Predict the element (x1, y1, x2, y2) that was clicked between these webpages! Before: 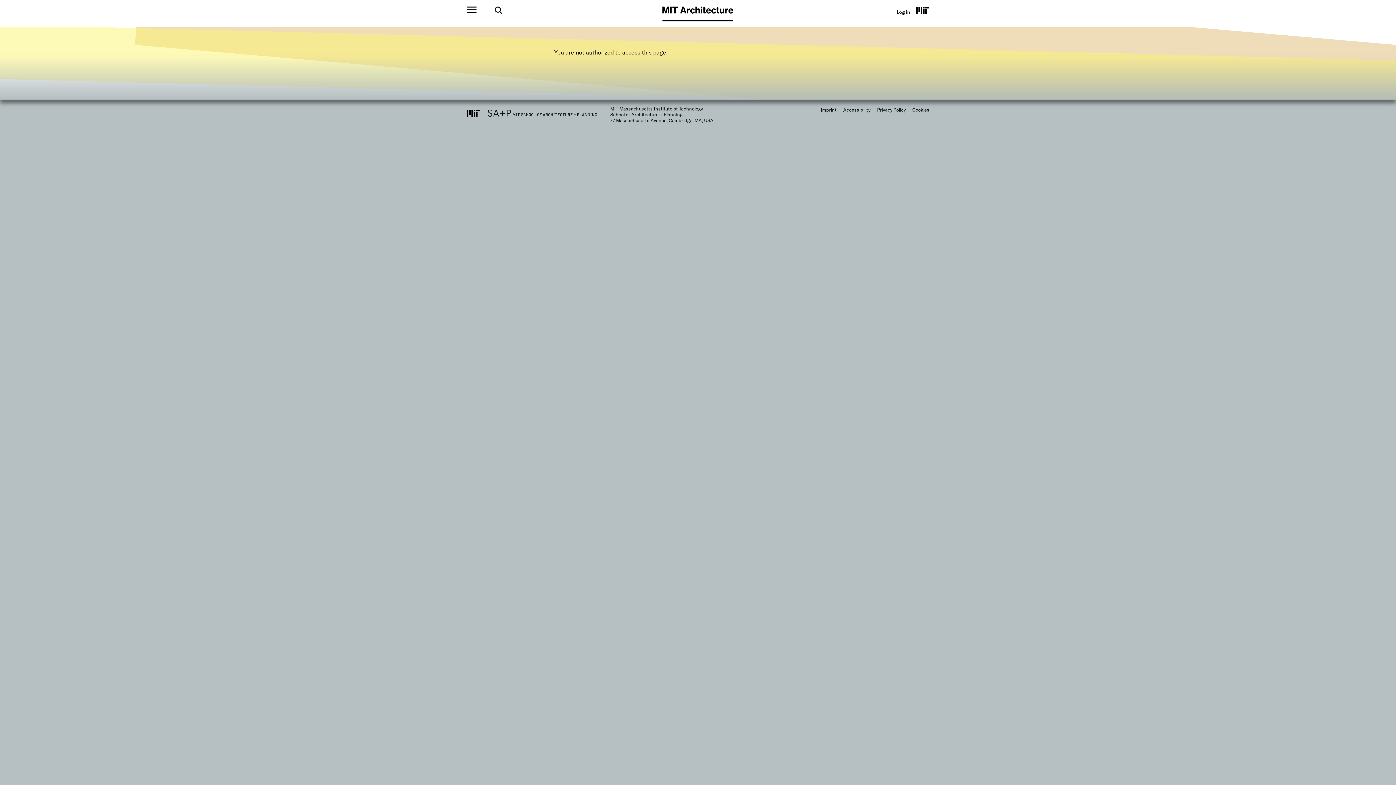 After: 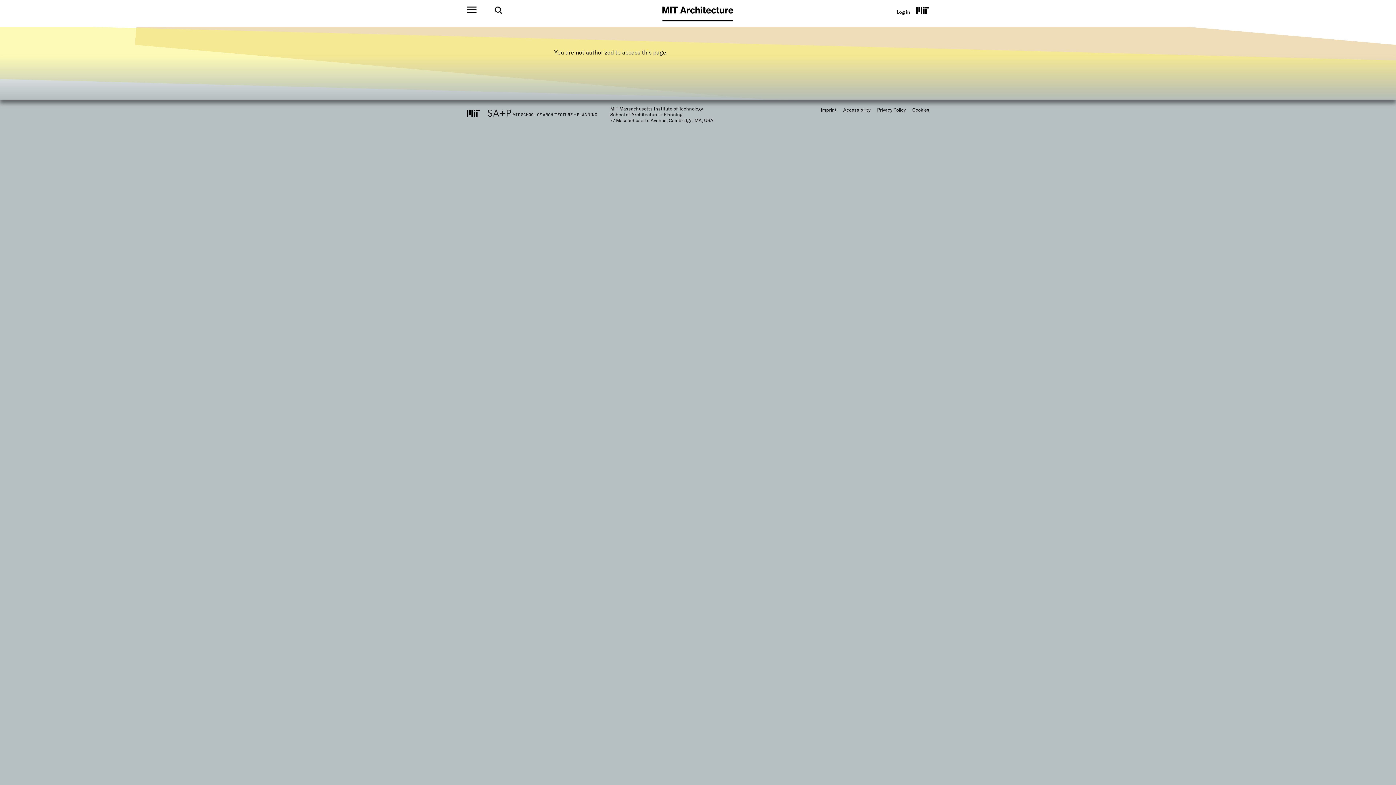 Action: bbox: (916, 6, 929, 13)